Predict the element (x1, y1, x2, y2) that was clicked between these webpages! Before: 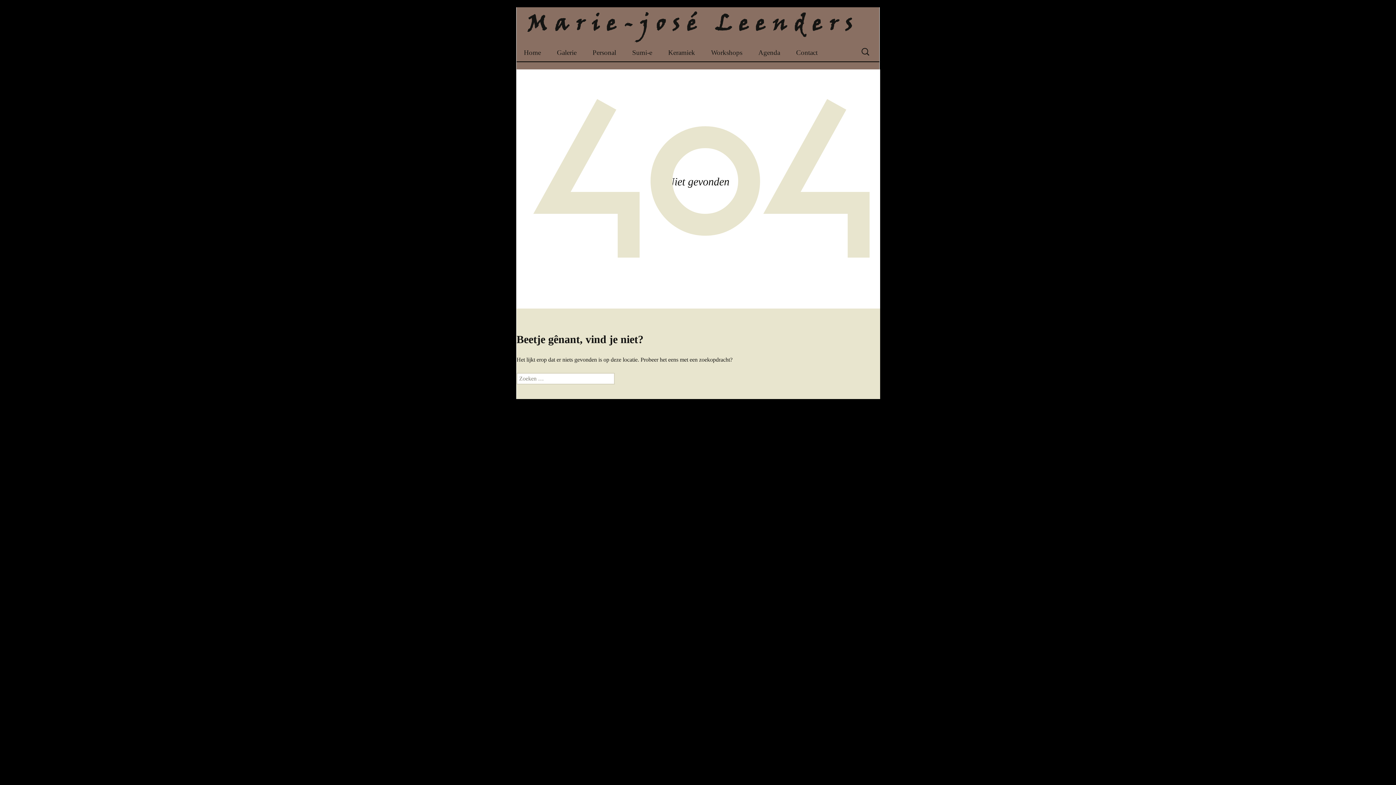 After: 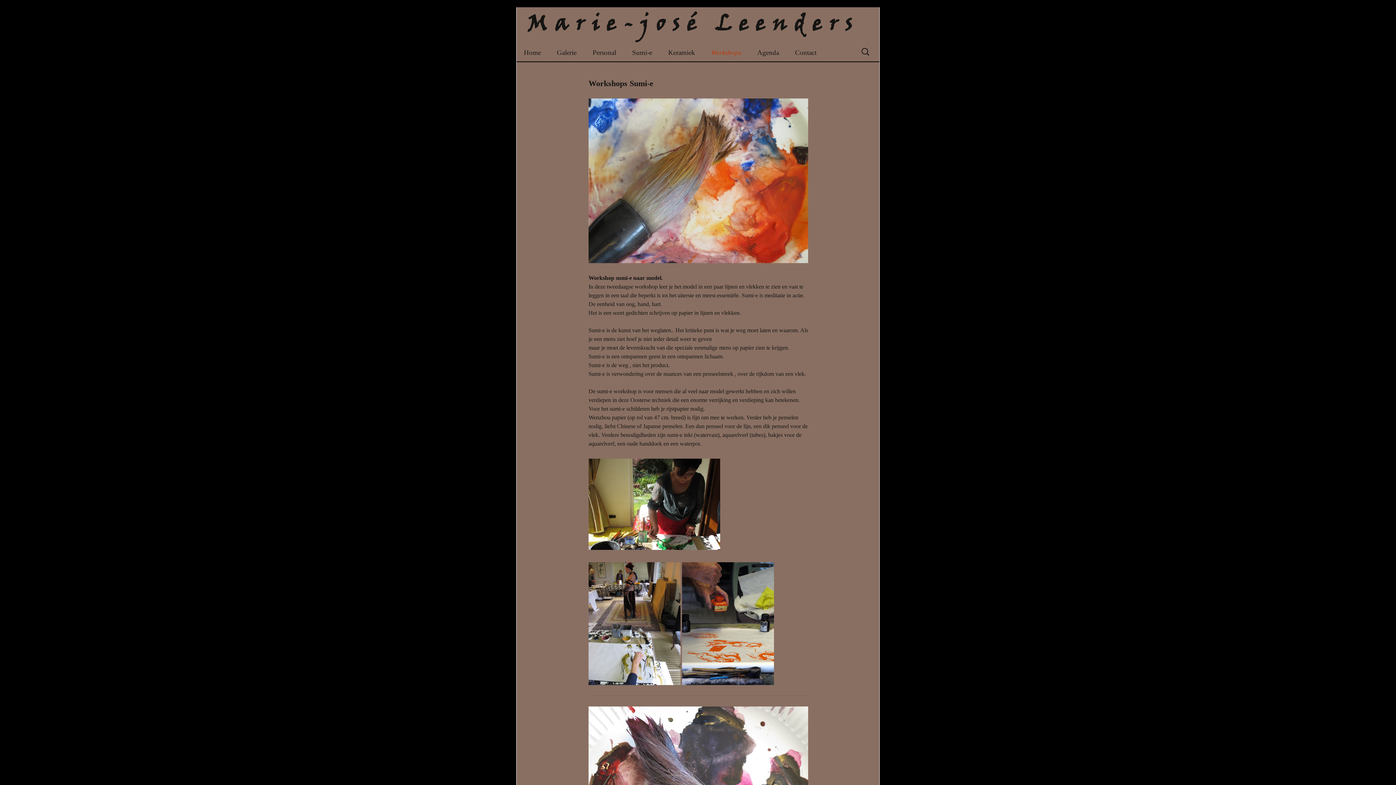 Action: bbox: (704, 43, 749, 61) label: Workshops